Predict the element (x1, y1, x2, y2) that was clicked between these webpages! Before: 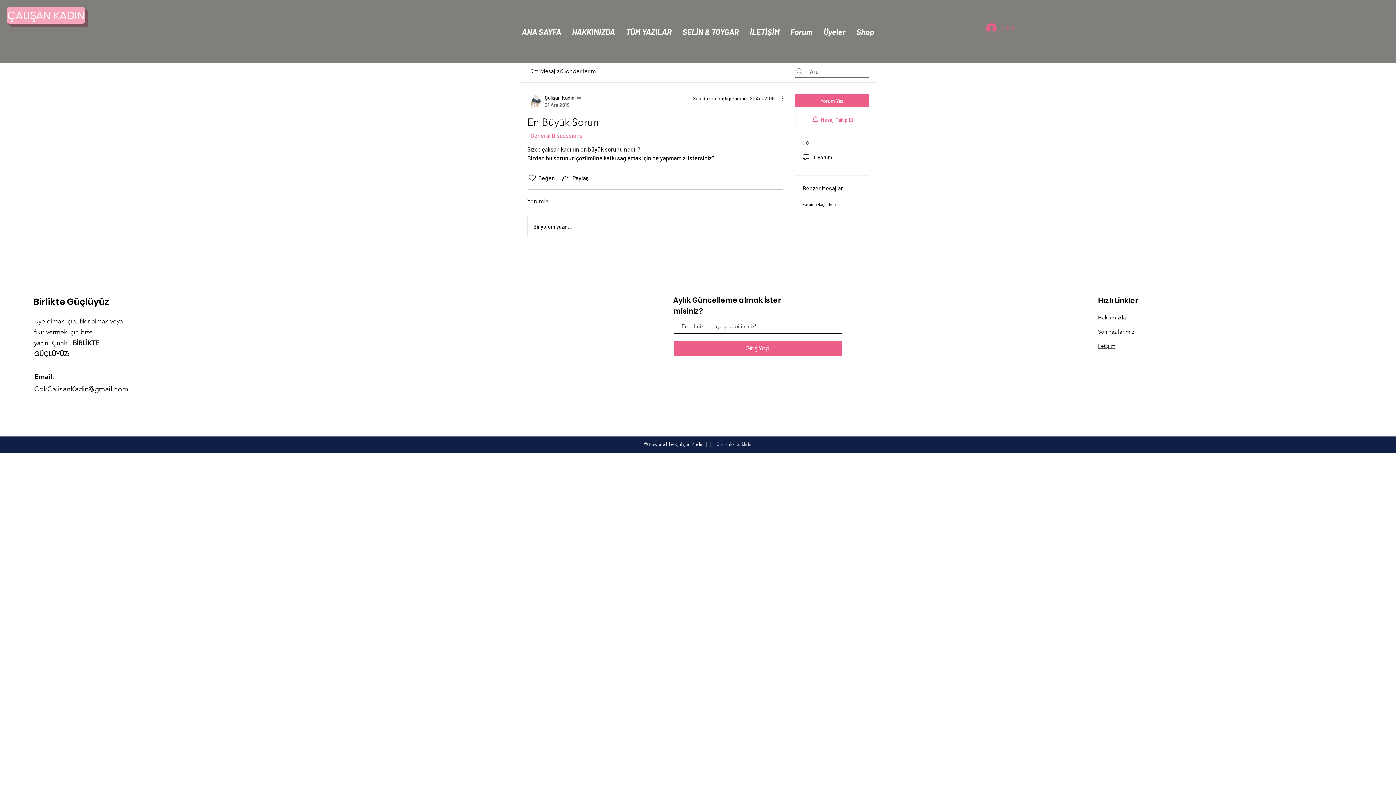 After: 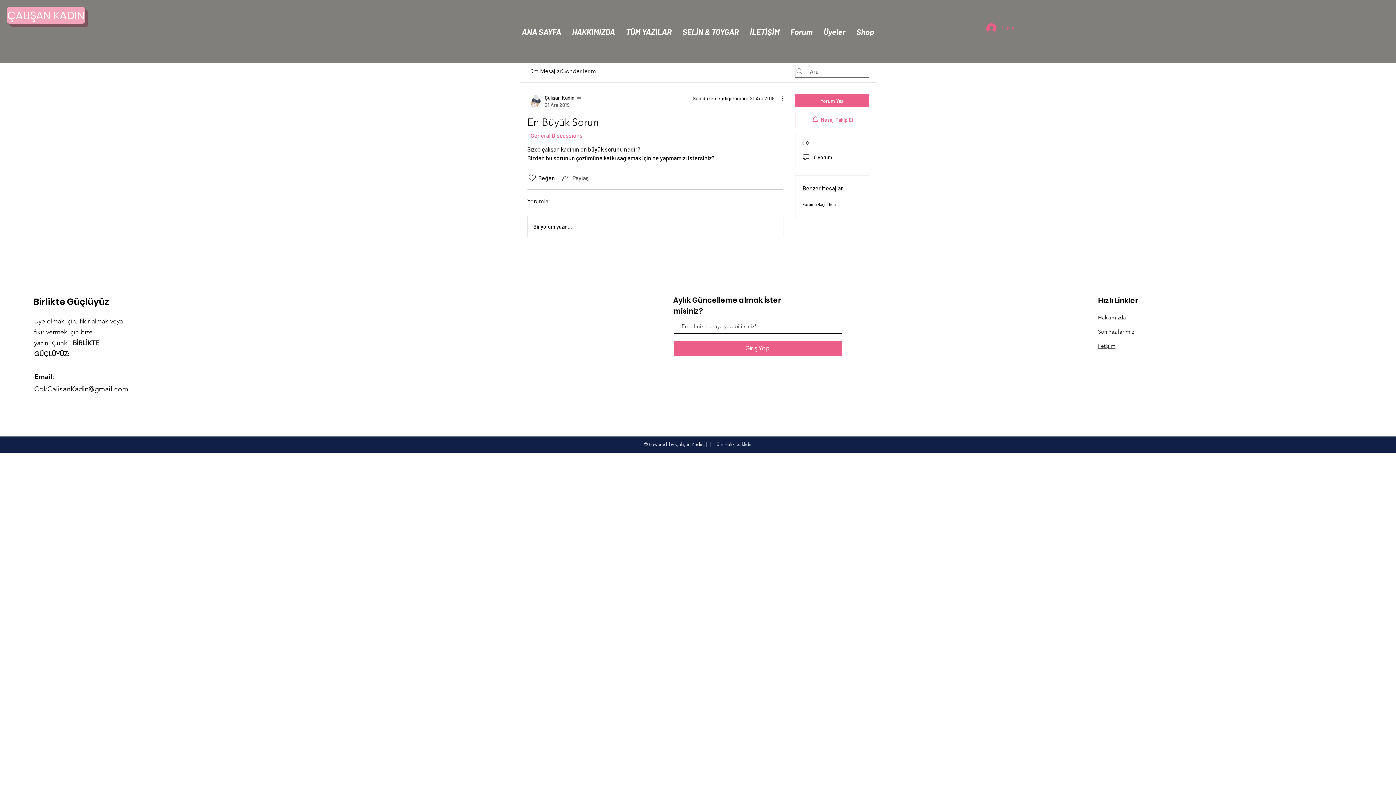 Action: bbox: (560, 173, 588, 182) label: Share via link